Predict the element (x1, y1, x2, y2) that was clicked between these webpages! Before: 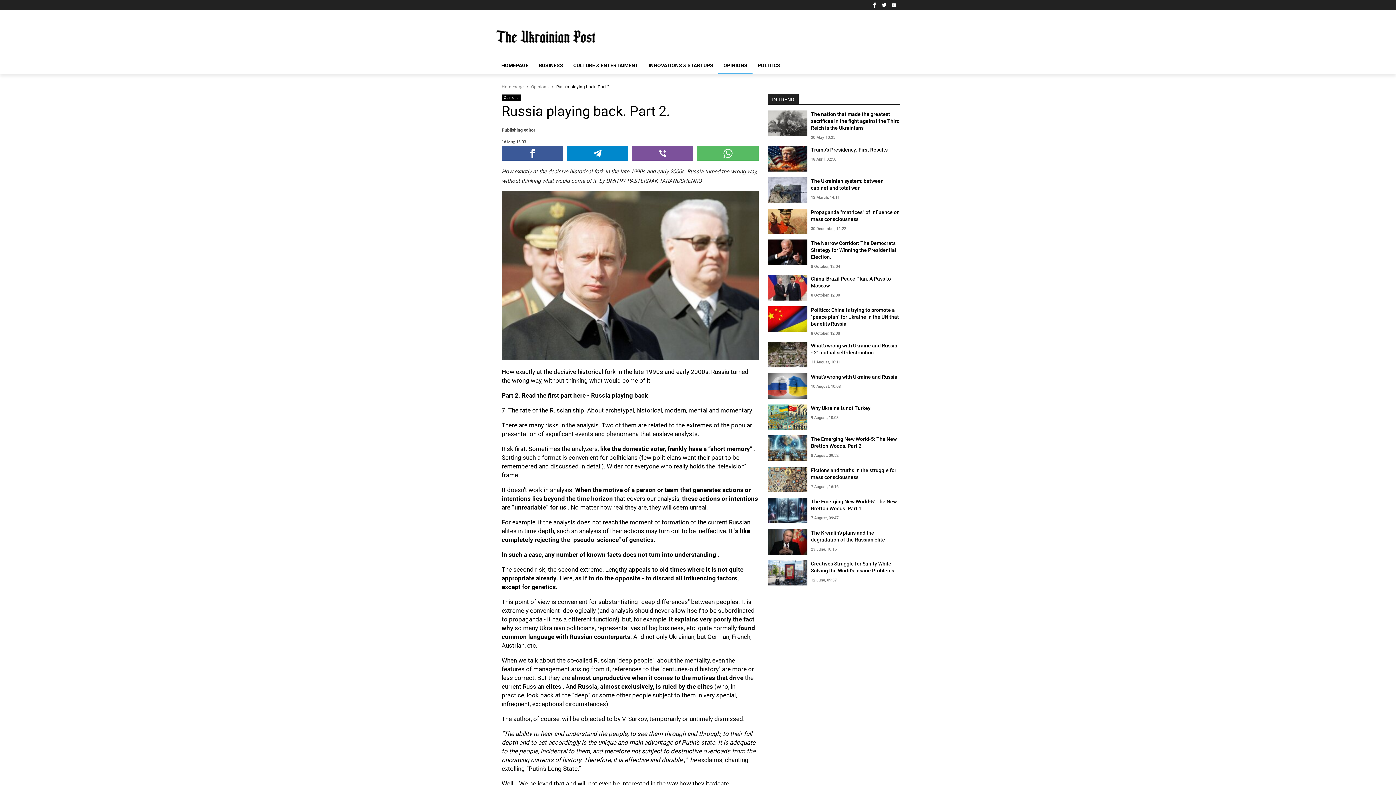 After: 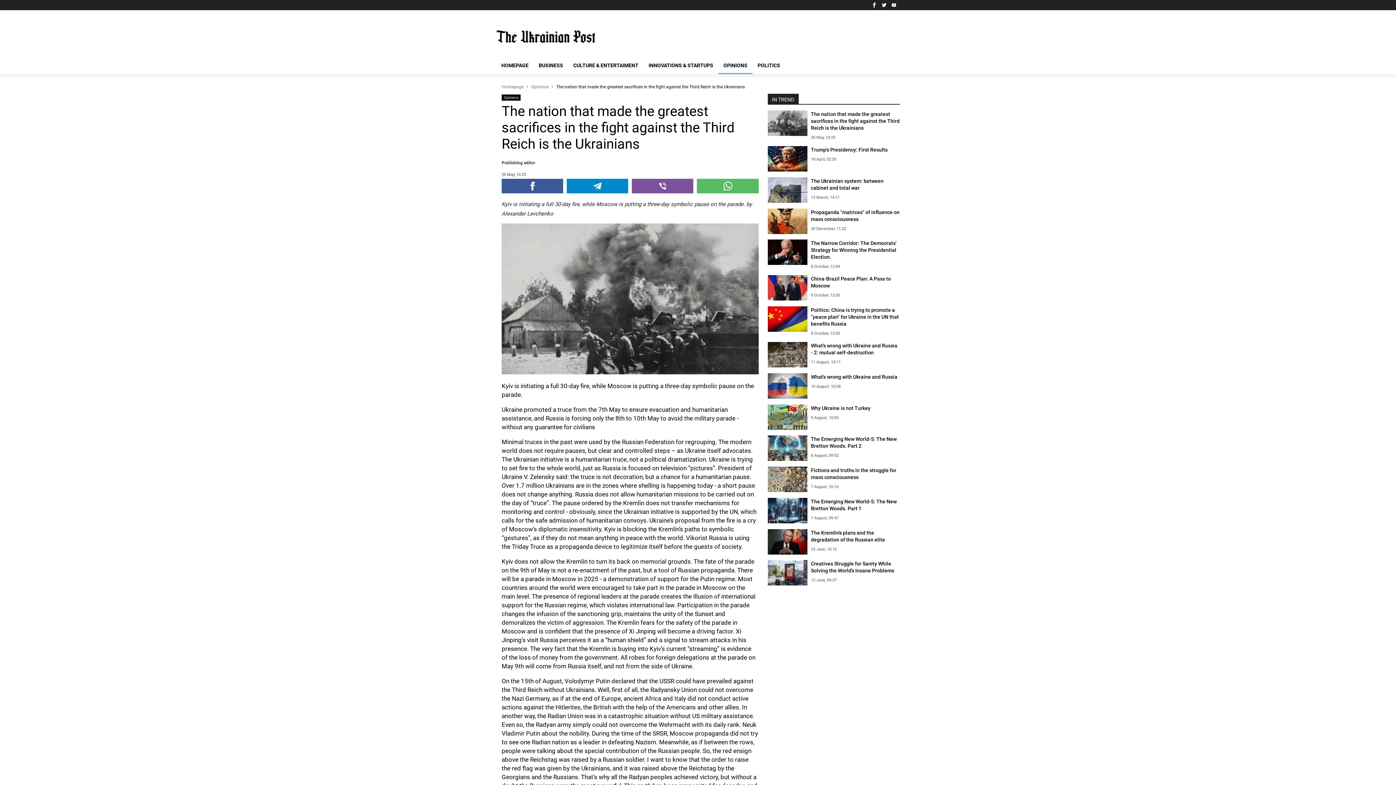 Action: bbox: (767, 110, 899, 140) label: The nation that made the greatest sacrifices in the fight against the Third Reich is the Ukrainians
20 May, 10:25